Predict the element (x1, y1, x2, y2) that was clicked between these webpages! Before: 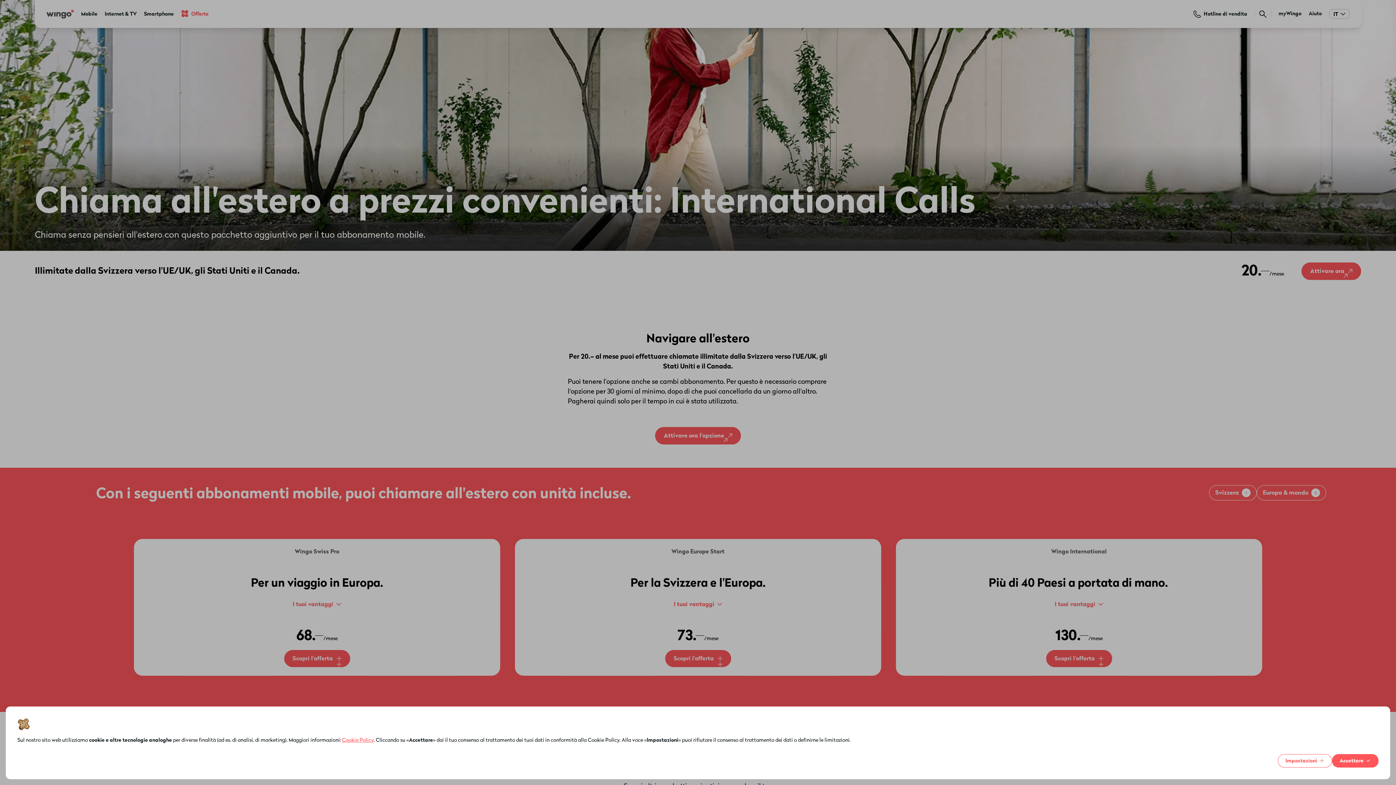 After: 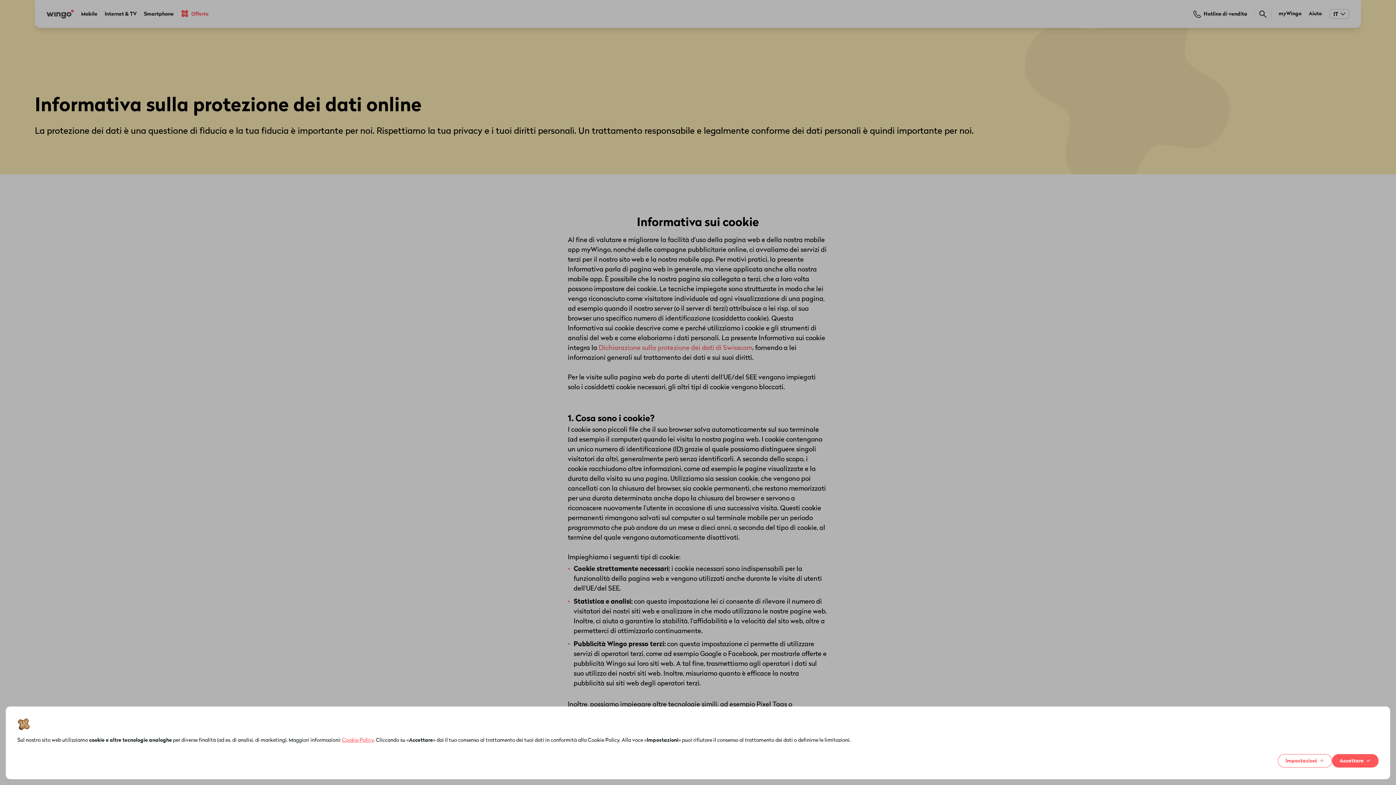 Action: label: Cookie Policy bbox: (342, 738, 373, 743)